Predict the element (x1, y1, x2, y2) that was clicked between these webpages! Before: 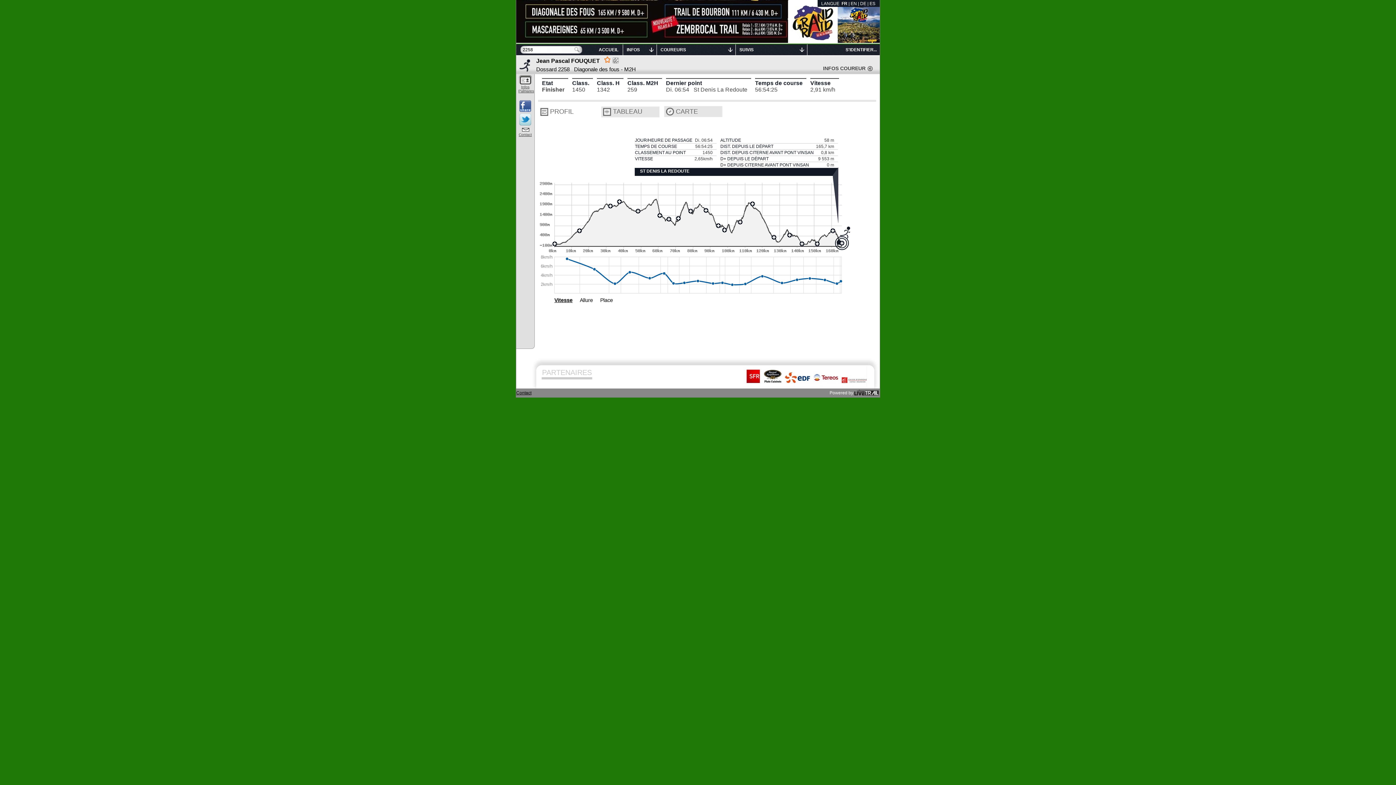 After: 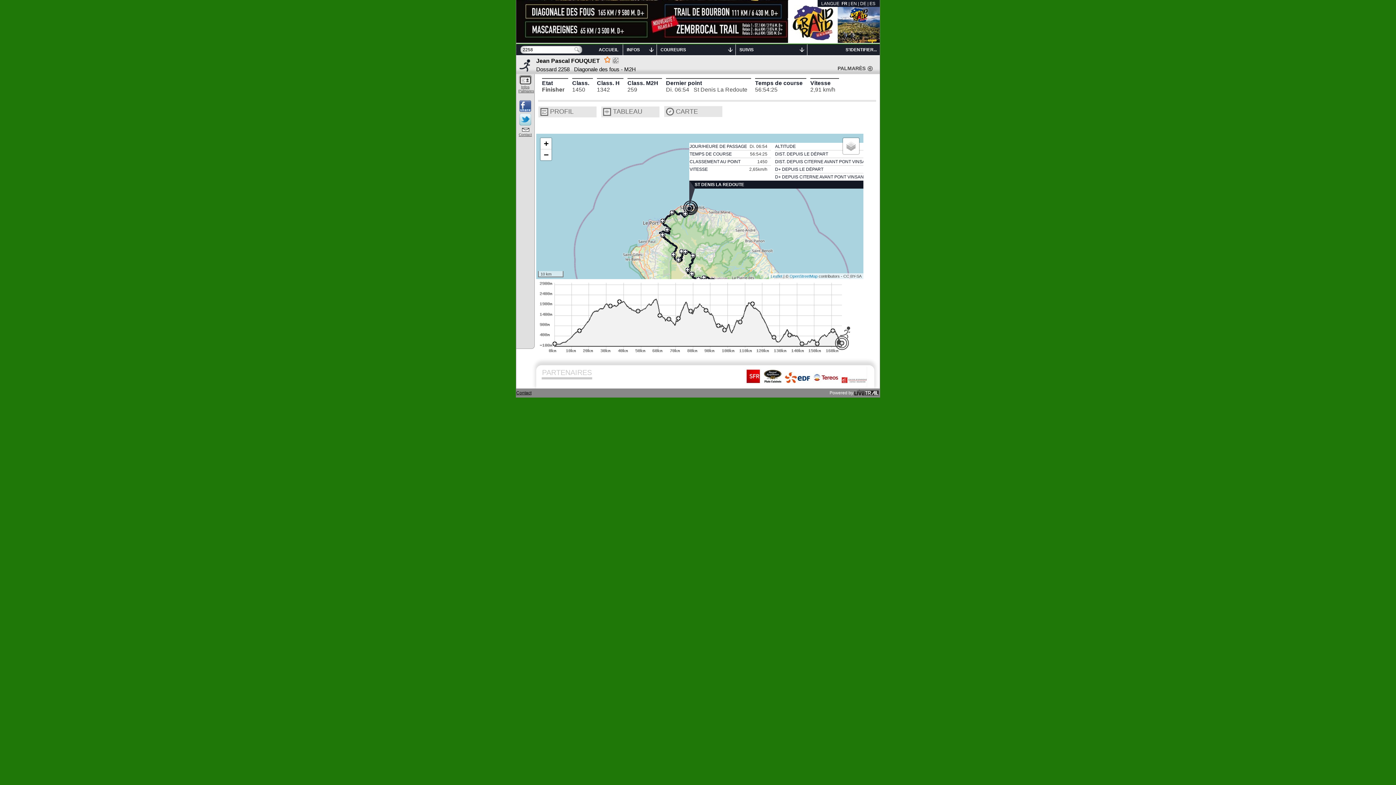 Action: bbox: (666, 107, 674, 115)